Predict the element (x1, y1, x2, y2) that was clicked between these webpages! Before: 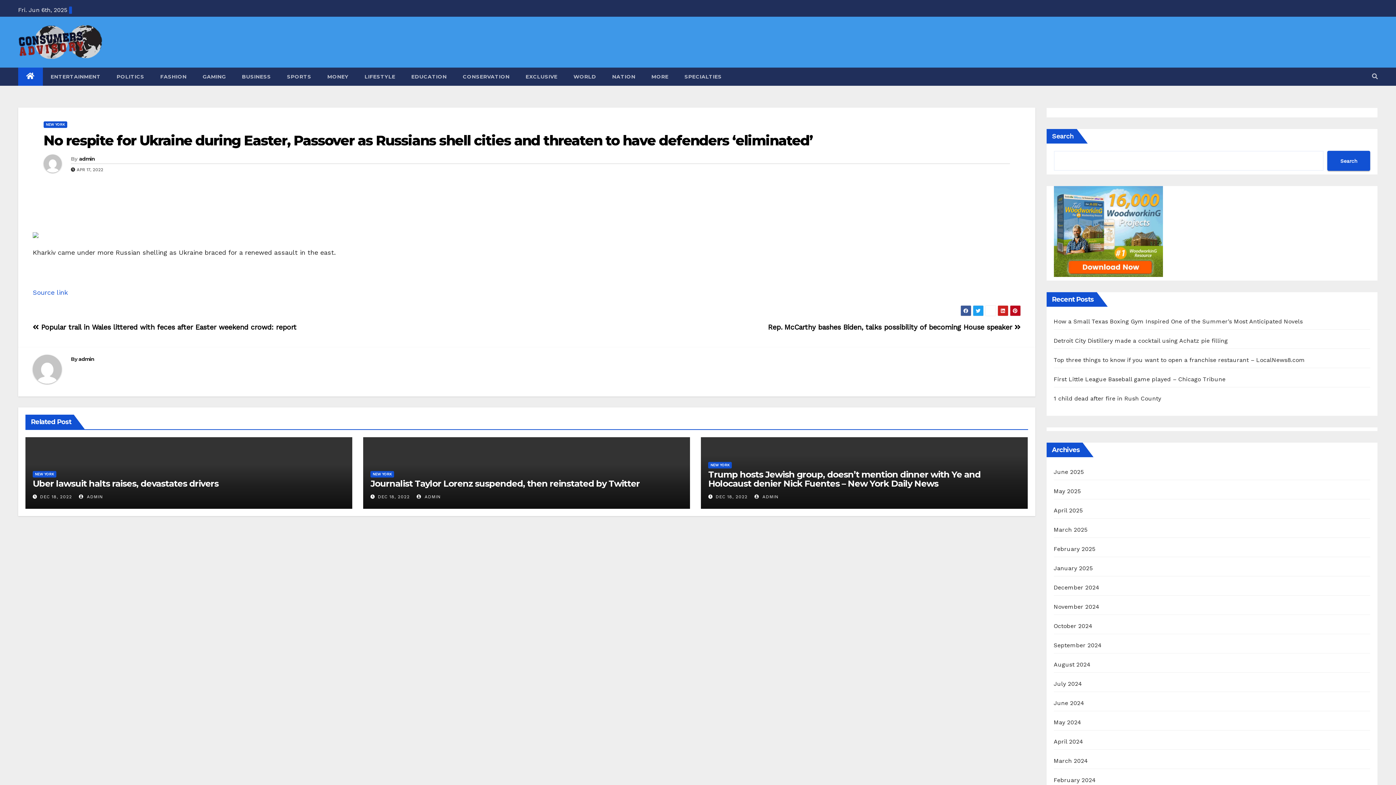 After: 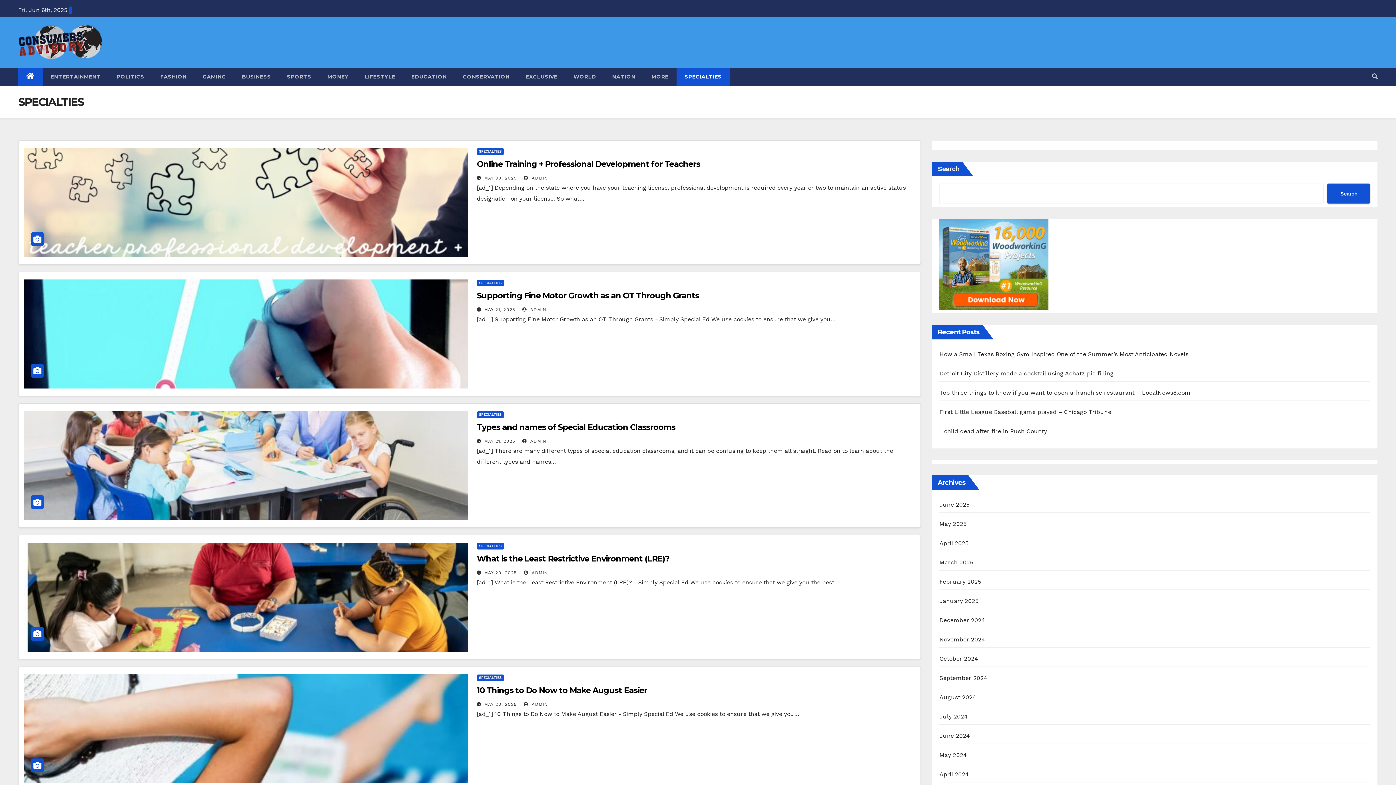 Action: bbox: (676, 67, 730, 85) label: SPECIALTIES